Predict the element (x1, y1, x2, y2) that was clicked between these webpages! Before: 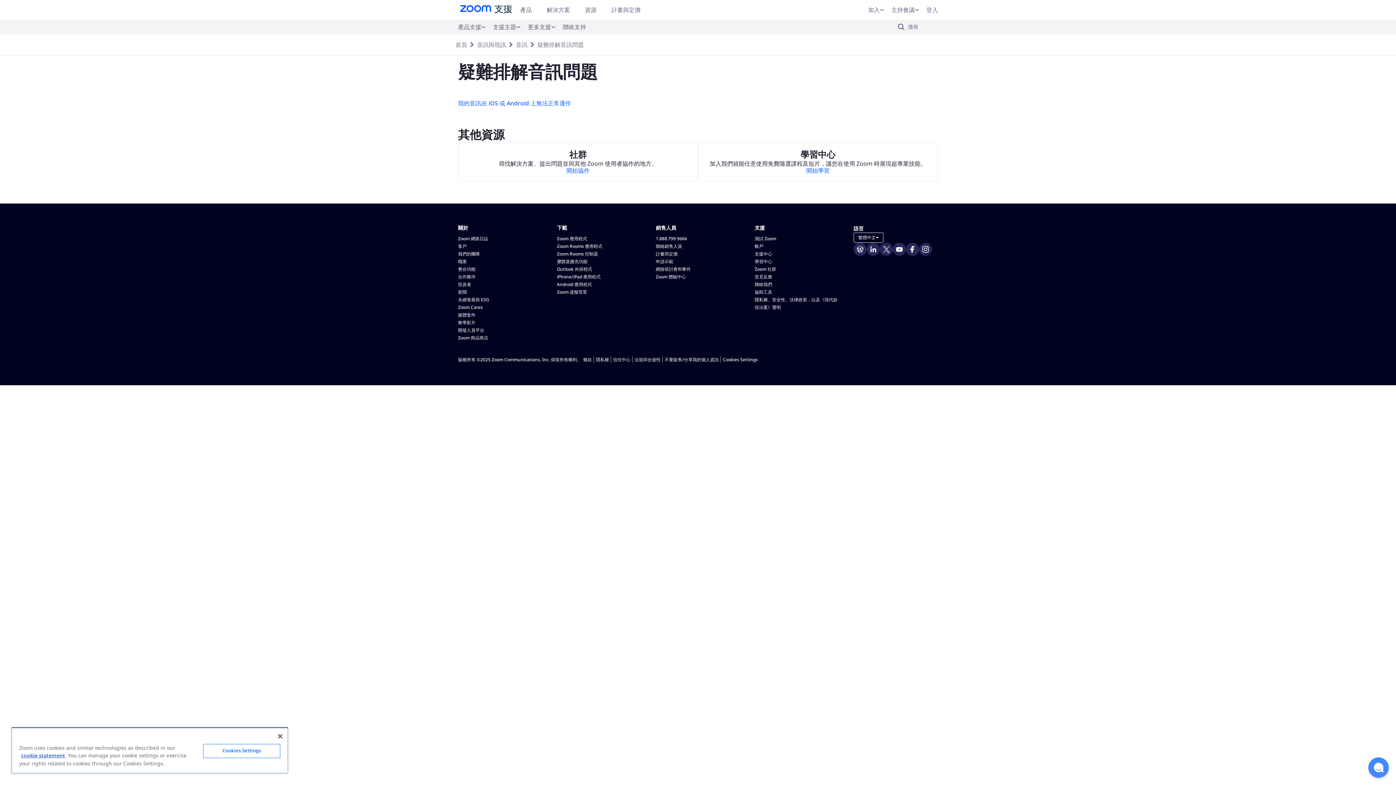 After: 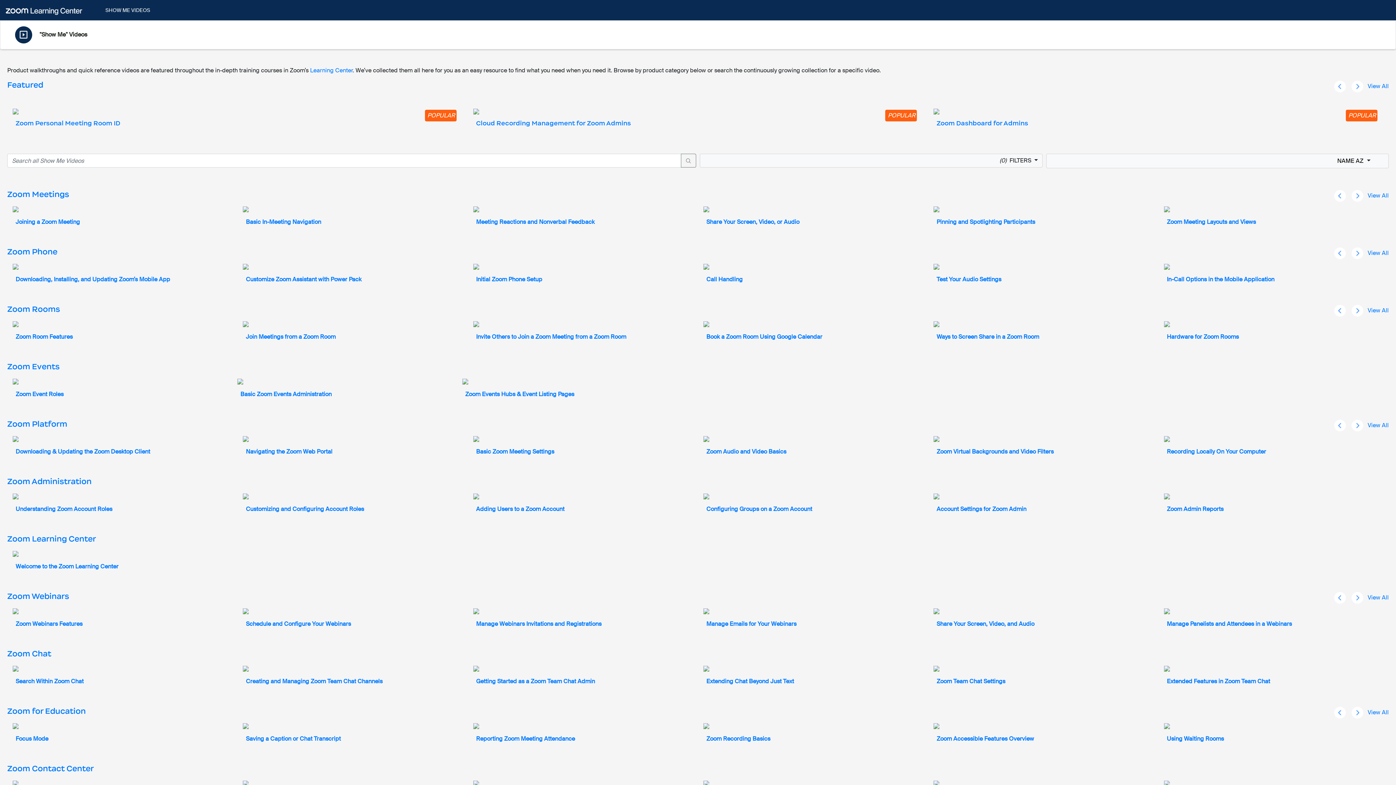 Action: label: 教學影片 bbox: (458, 319, 475, 325)